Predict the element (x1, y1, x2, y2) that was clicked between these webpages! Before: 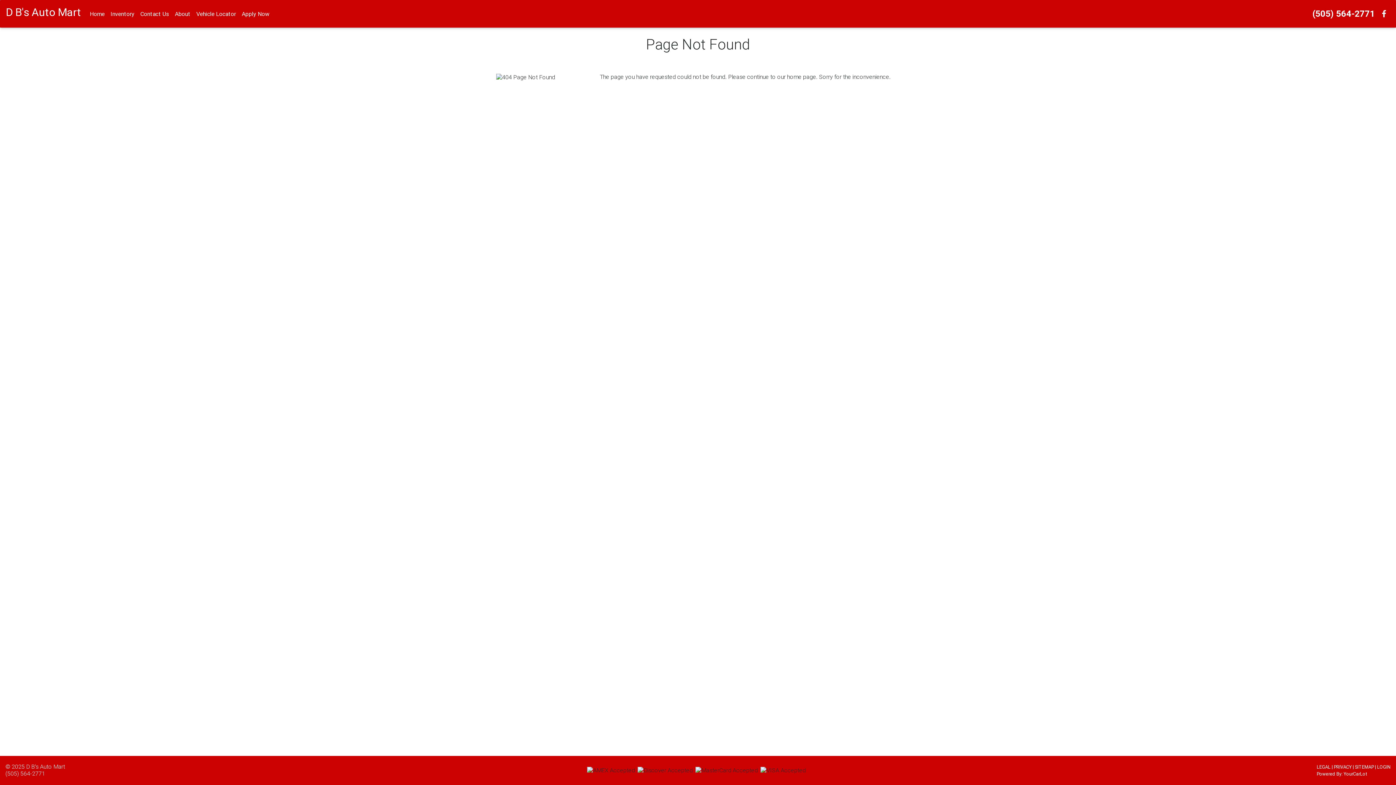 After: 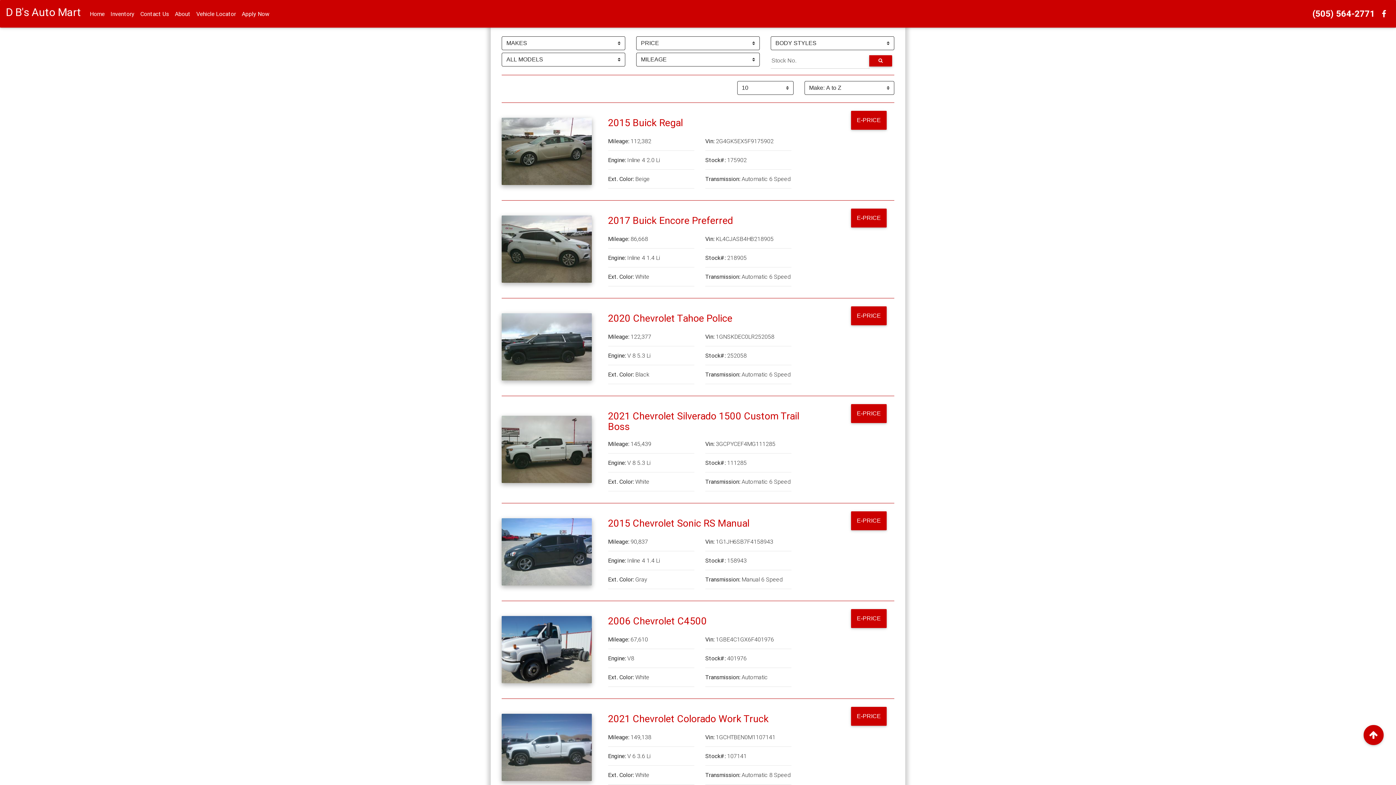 Action: label: Inventory bbox: (107, 7, 137, 20)